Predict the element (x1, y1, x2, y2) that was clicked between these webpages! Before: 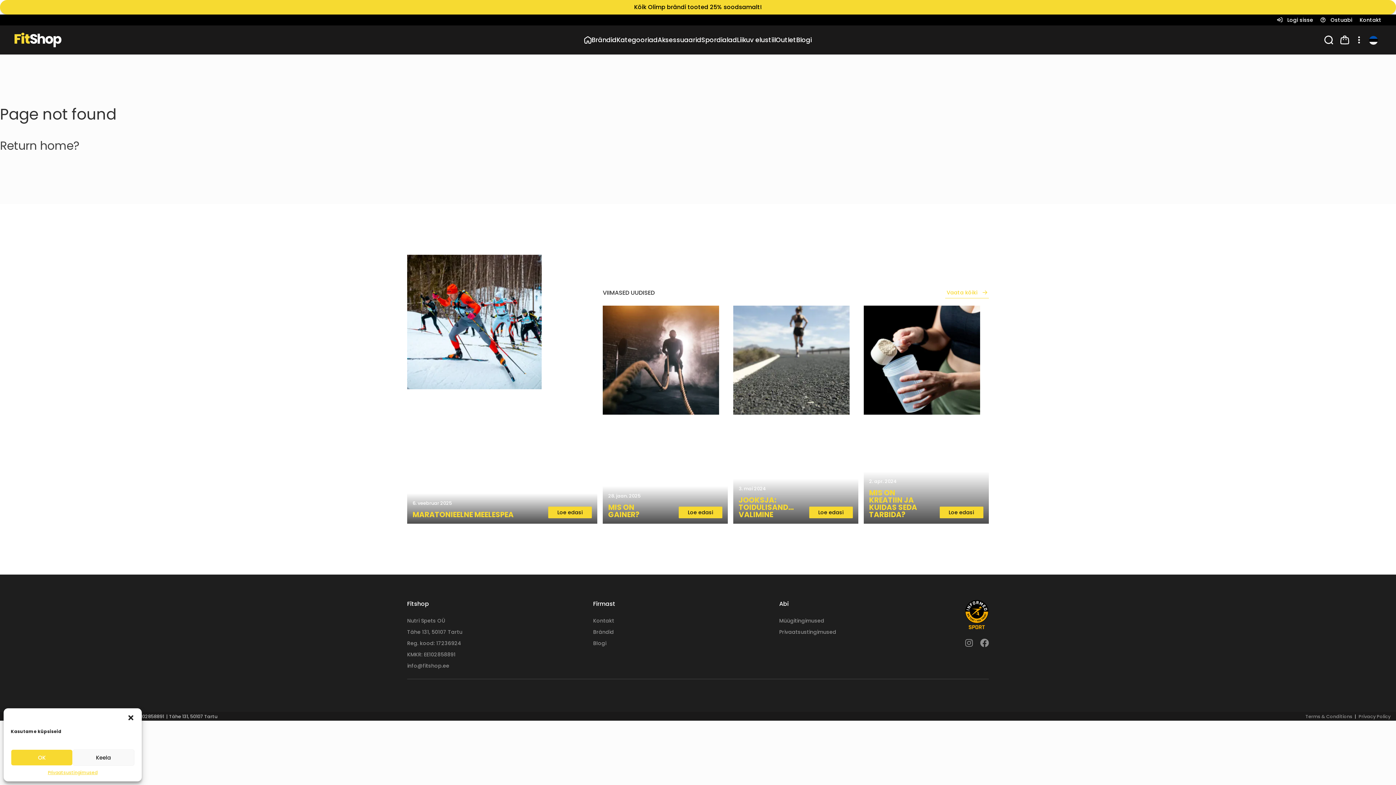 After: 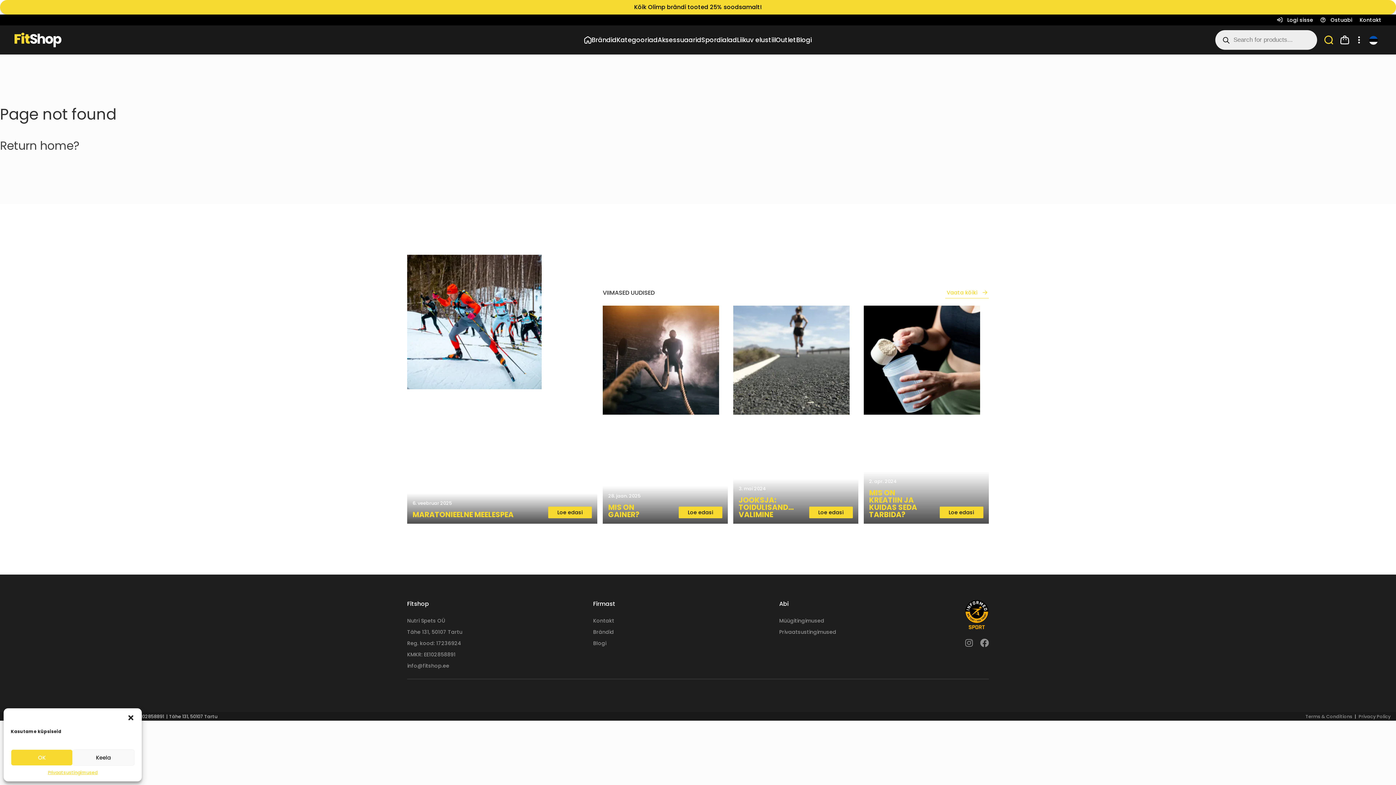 Action: bbox: (1321, 25, 1337, 54)